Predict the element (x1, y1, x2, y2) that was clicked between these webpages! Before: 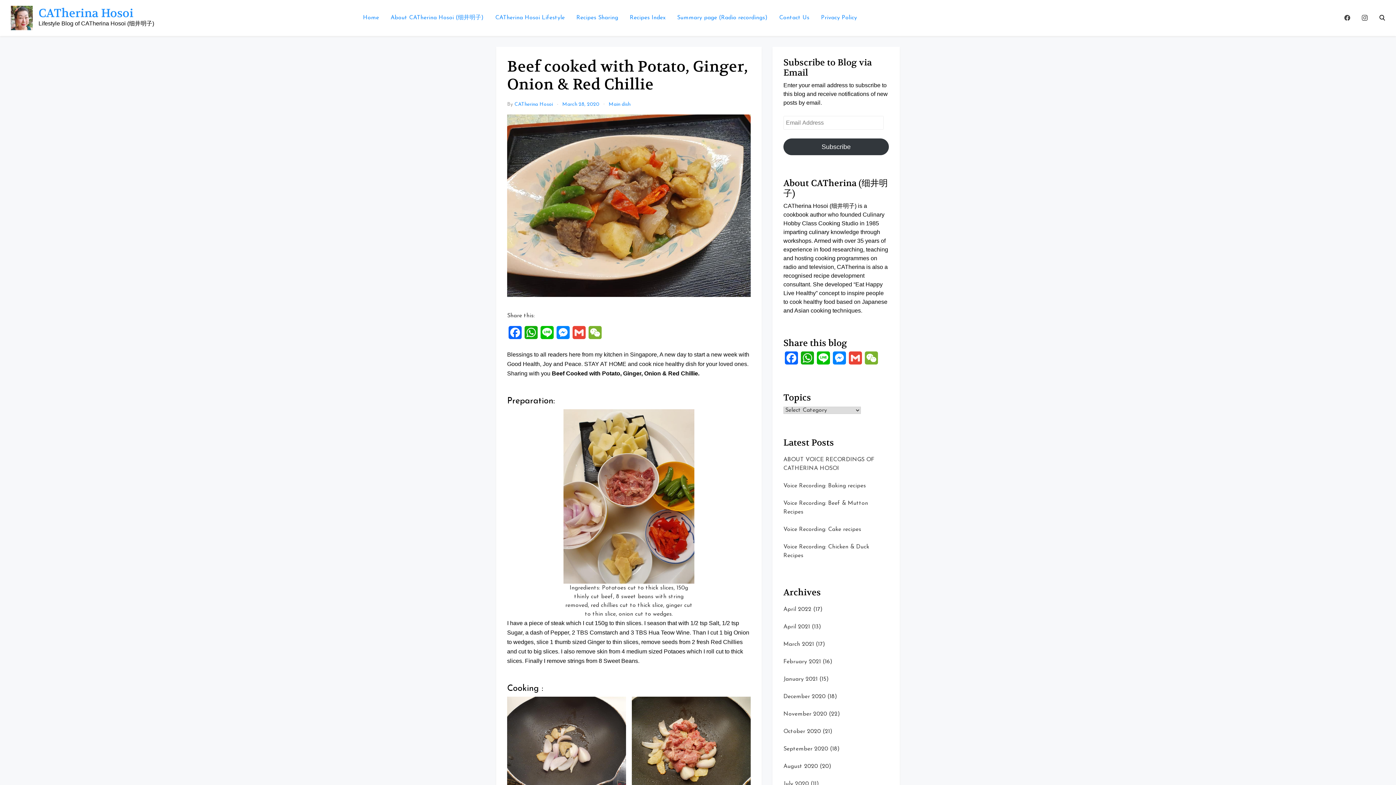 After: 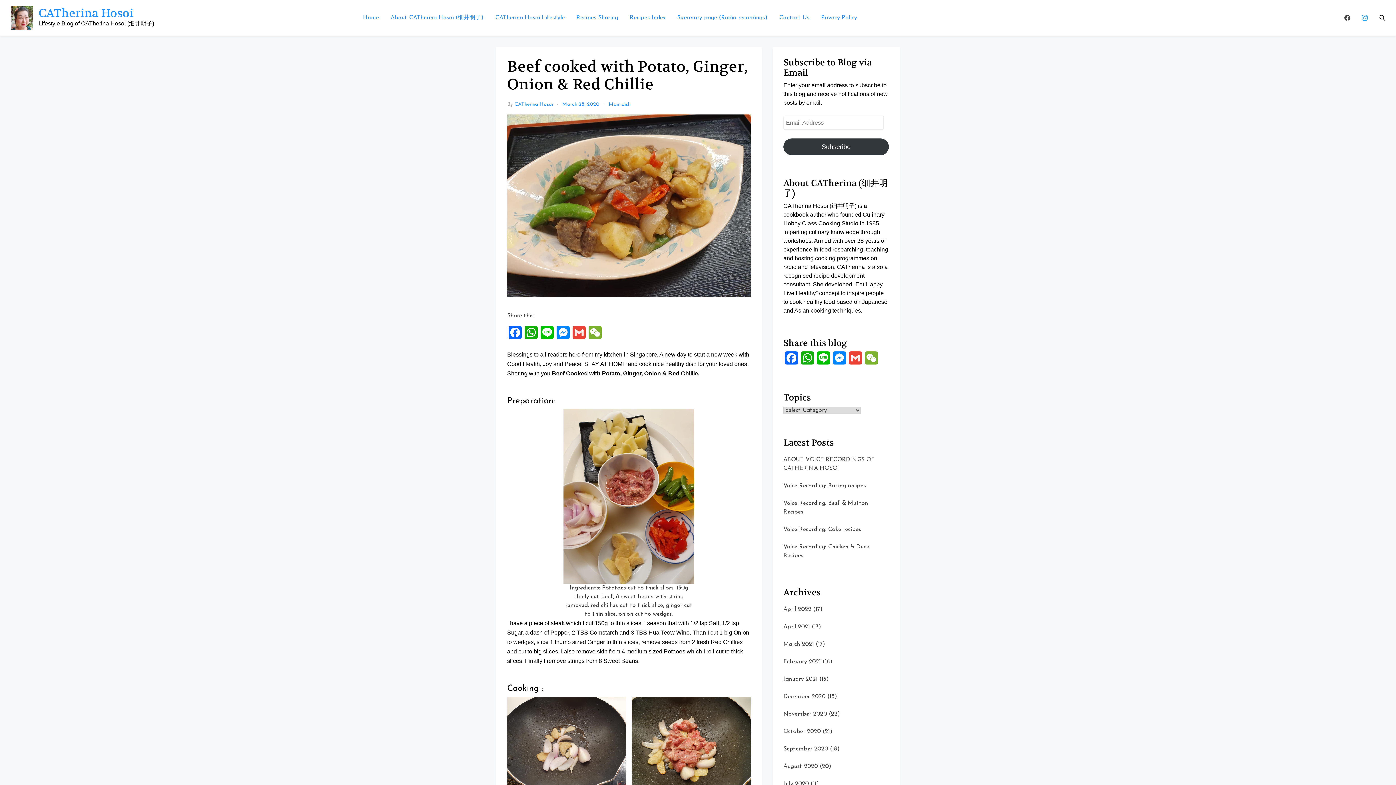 Action: bbox: (1362, 15, 1368, 20)